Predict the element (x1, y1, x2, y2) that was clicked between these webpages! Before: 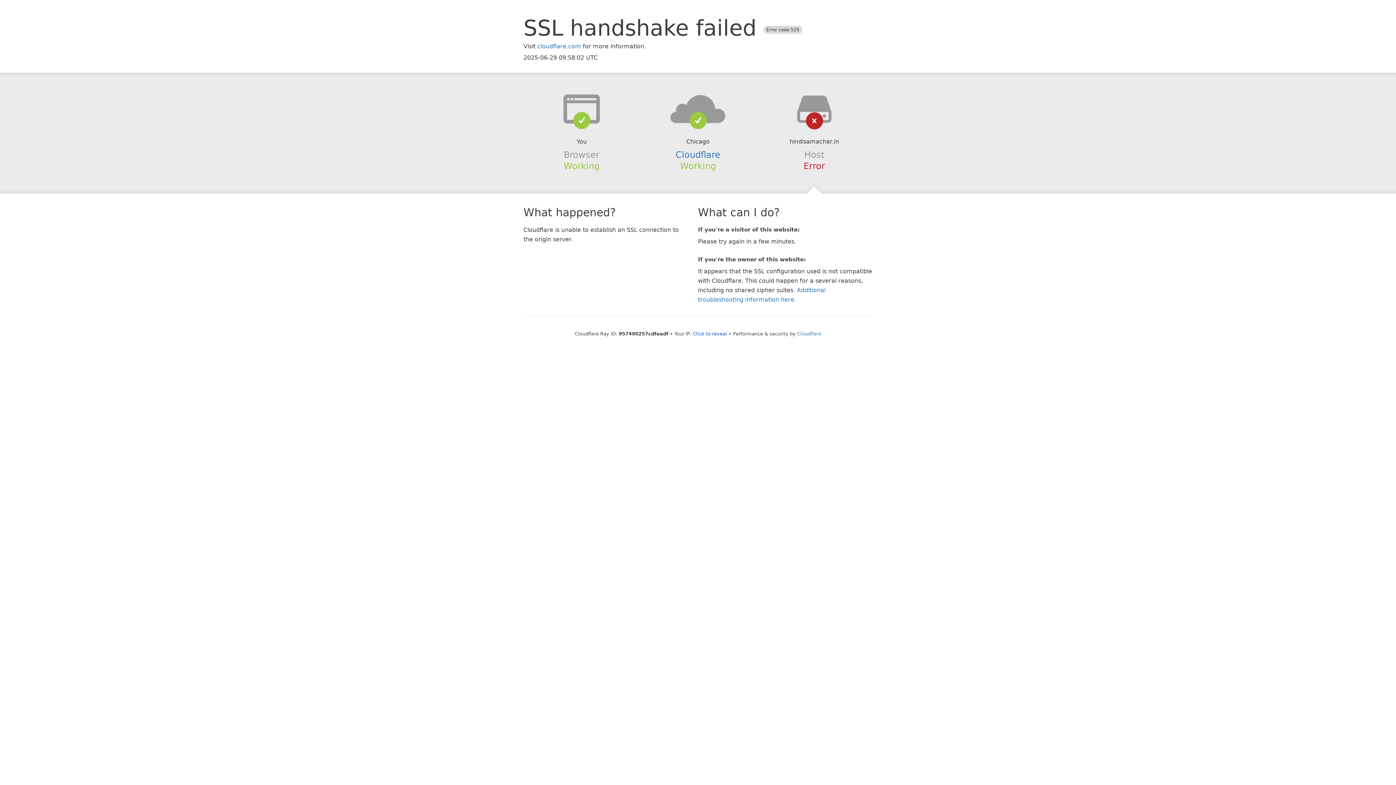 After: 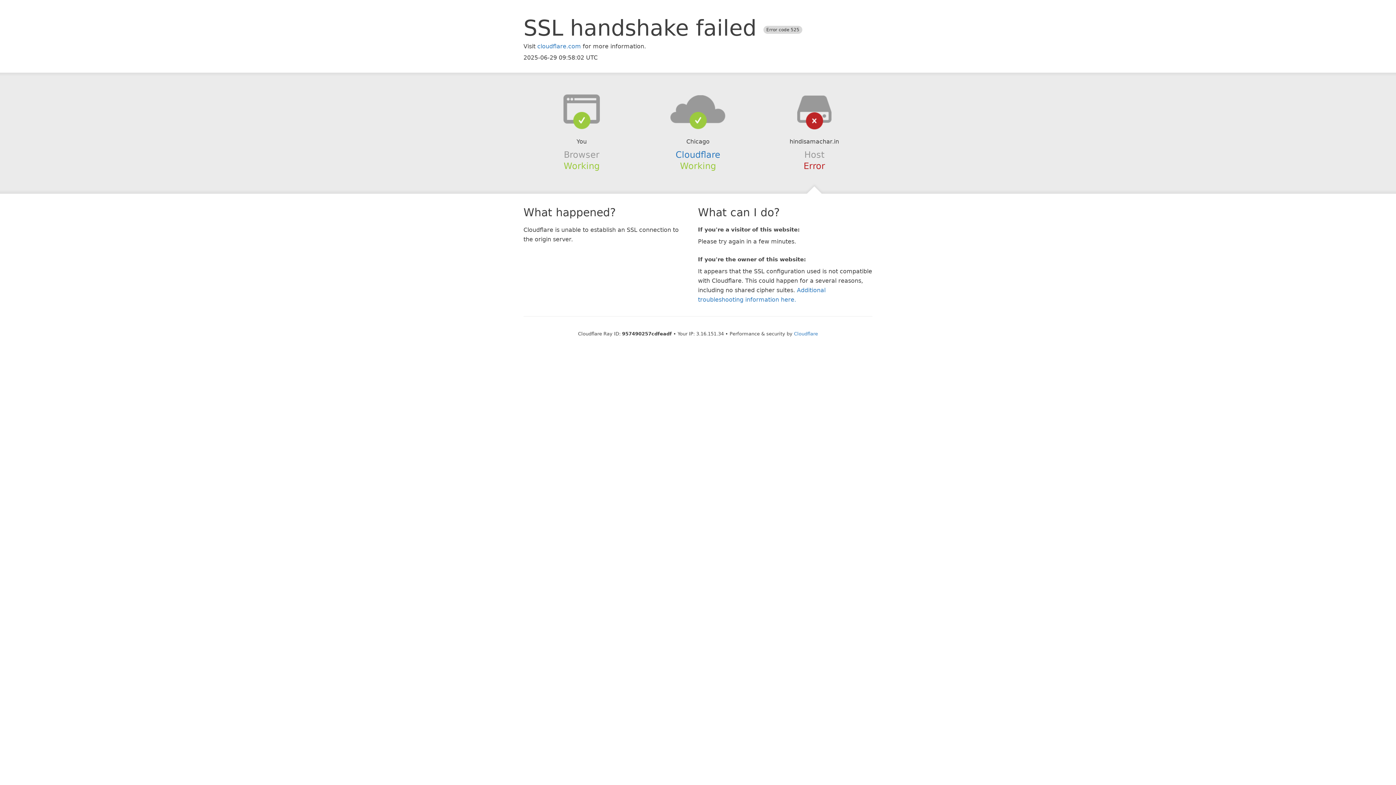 Action: bbox: (693, 331, 727, 336) label: Click to reveal